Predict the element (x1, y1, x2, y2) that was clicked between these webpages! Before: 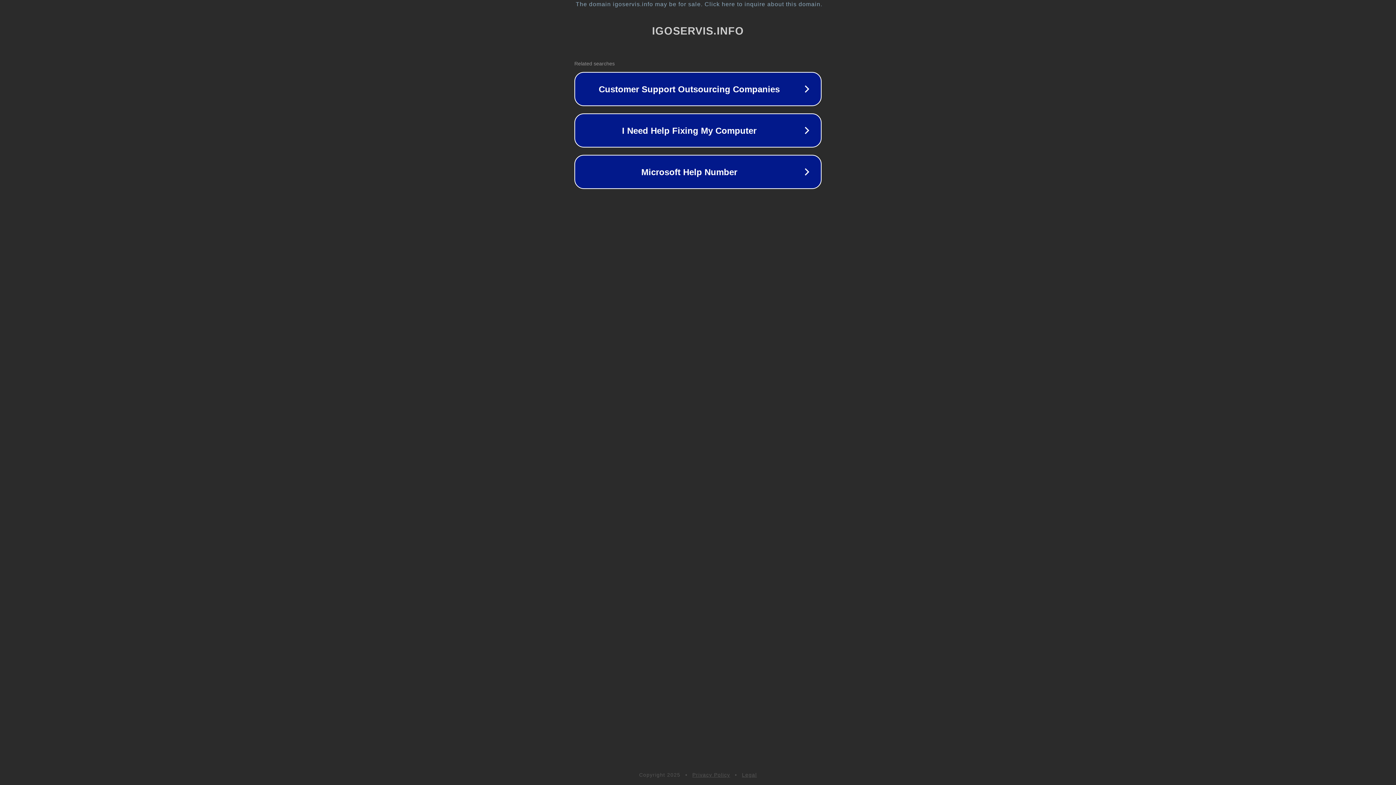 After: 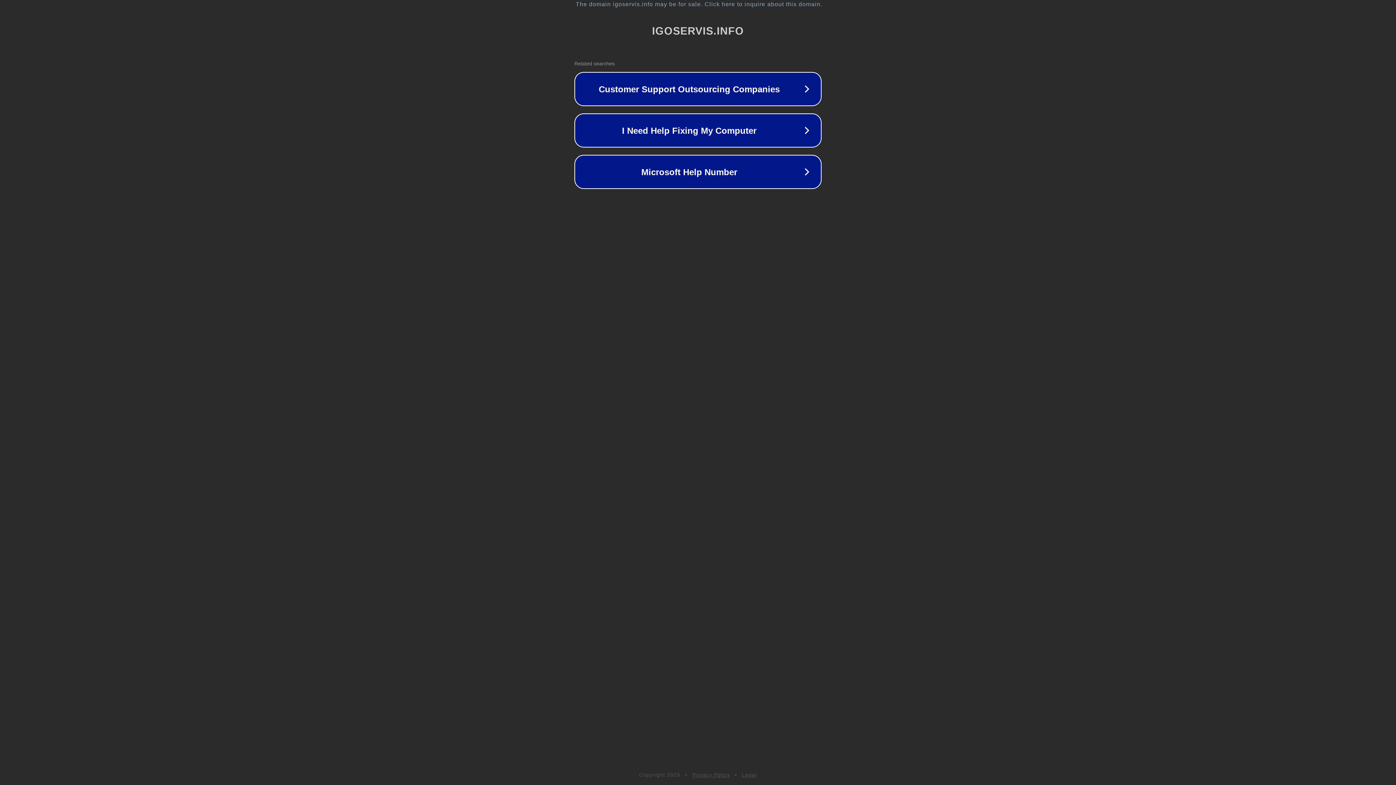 Action: bbox: (742, 772, 757, 778) label: Legal